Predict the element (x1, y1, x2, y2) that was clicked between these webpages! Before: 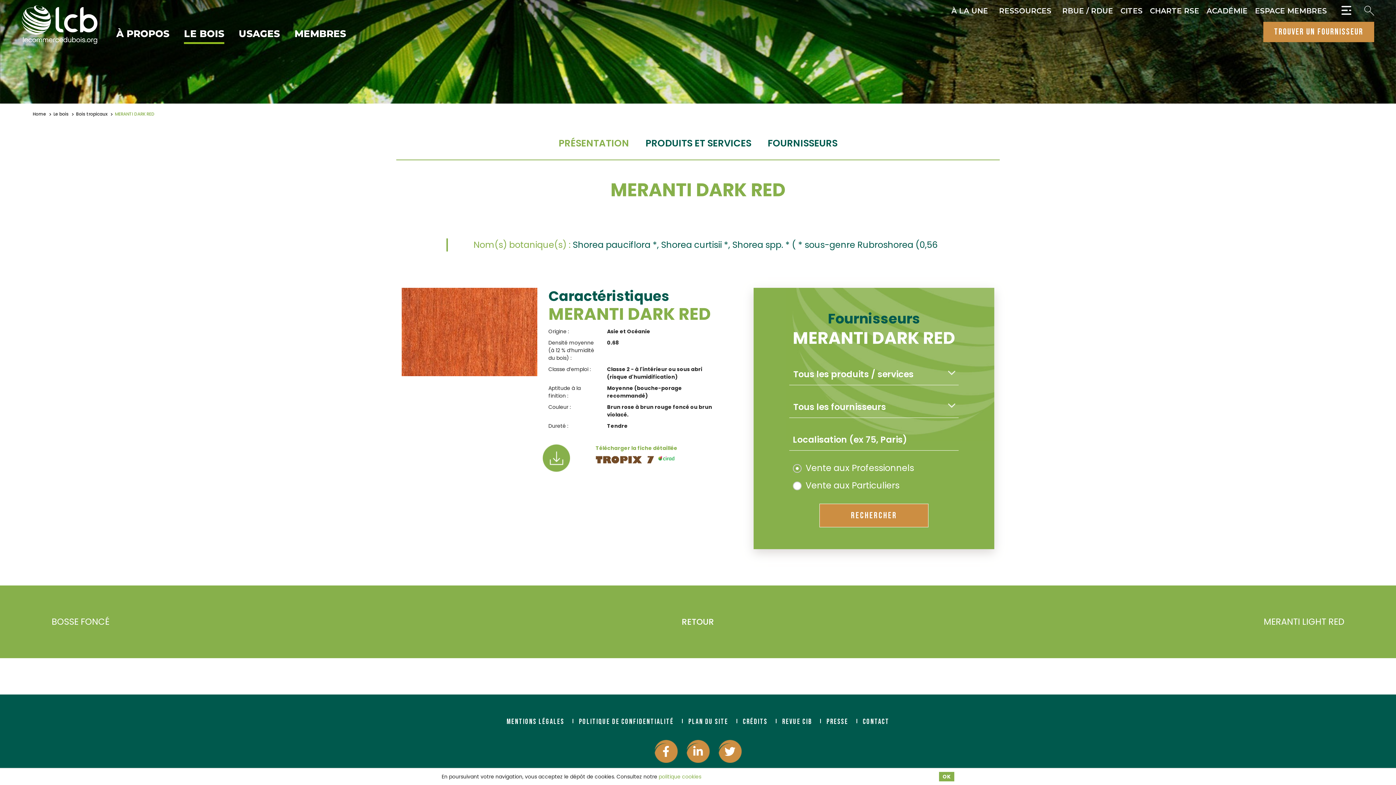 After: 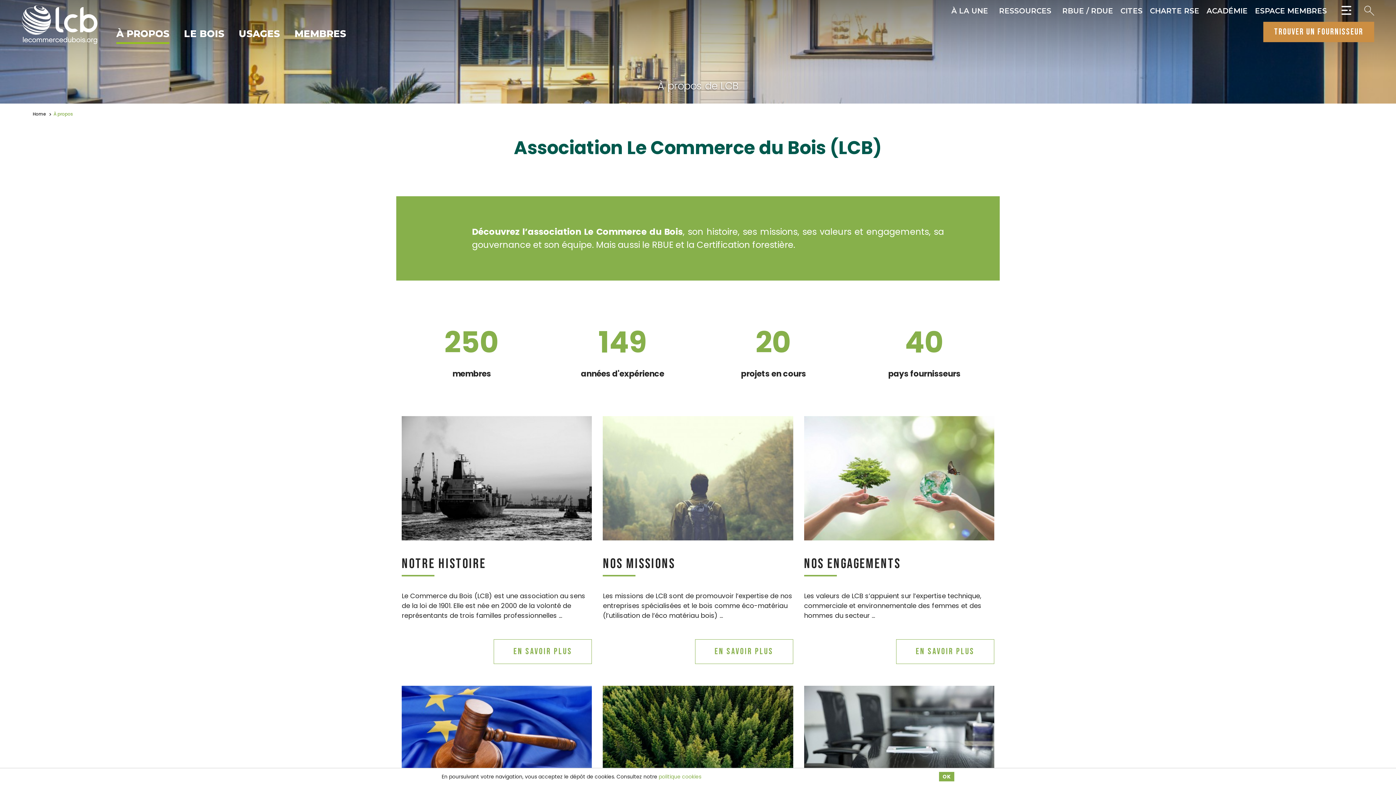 Action: bbox: (116, 29, 169, 44) label: À PROPOS